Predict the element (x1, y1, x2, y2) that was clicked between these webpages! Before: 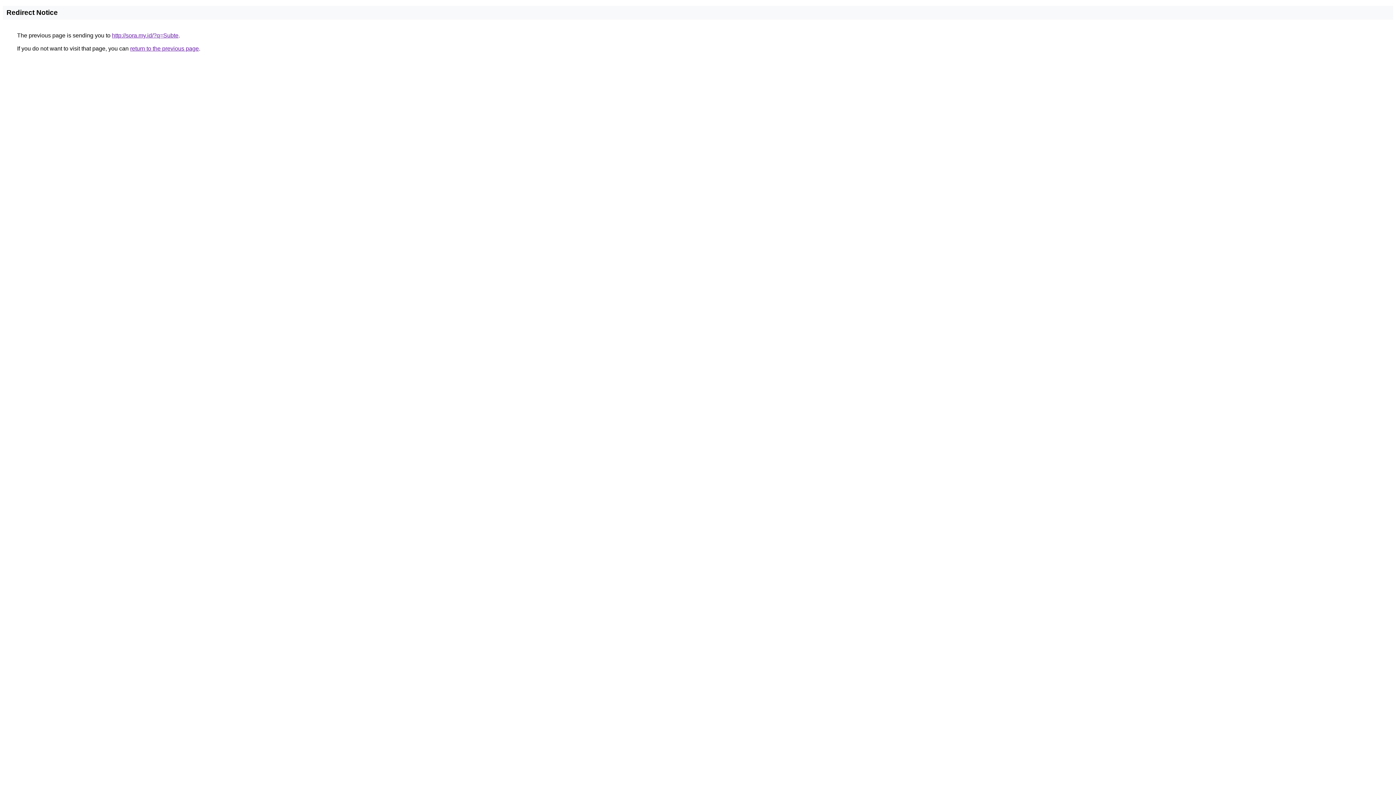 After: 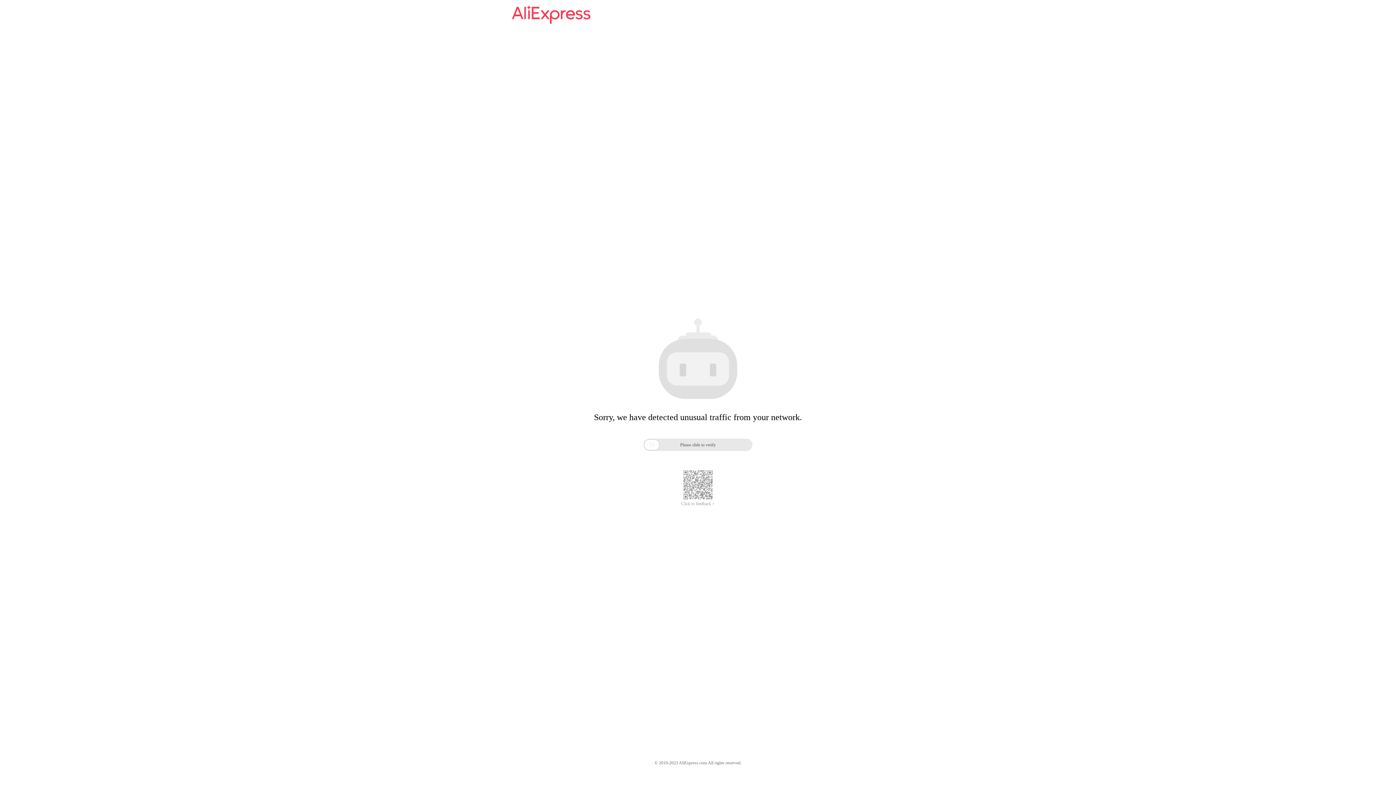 Action: label: http://sora.my.id/?q=Subte bbox: (112, 32, 178, 38)